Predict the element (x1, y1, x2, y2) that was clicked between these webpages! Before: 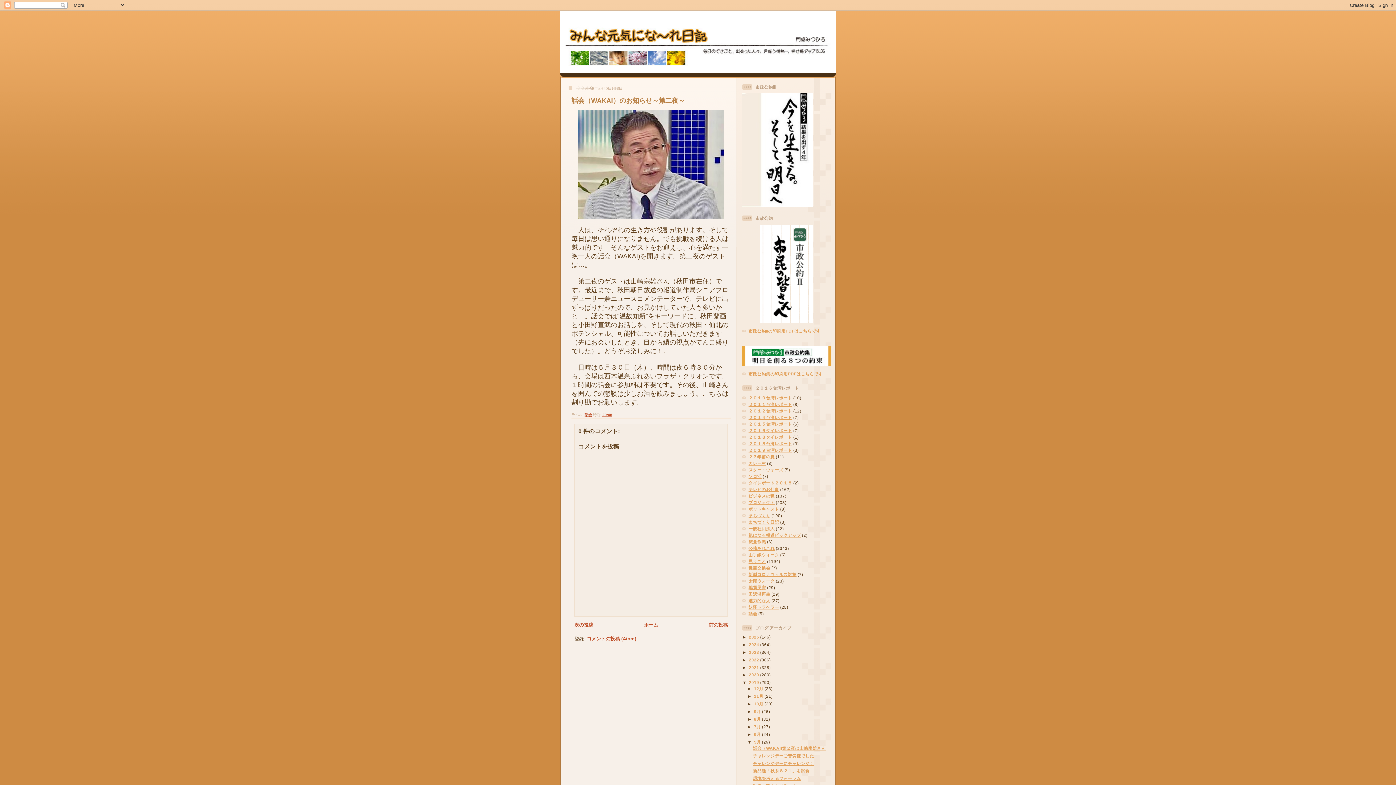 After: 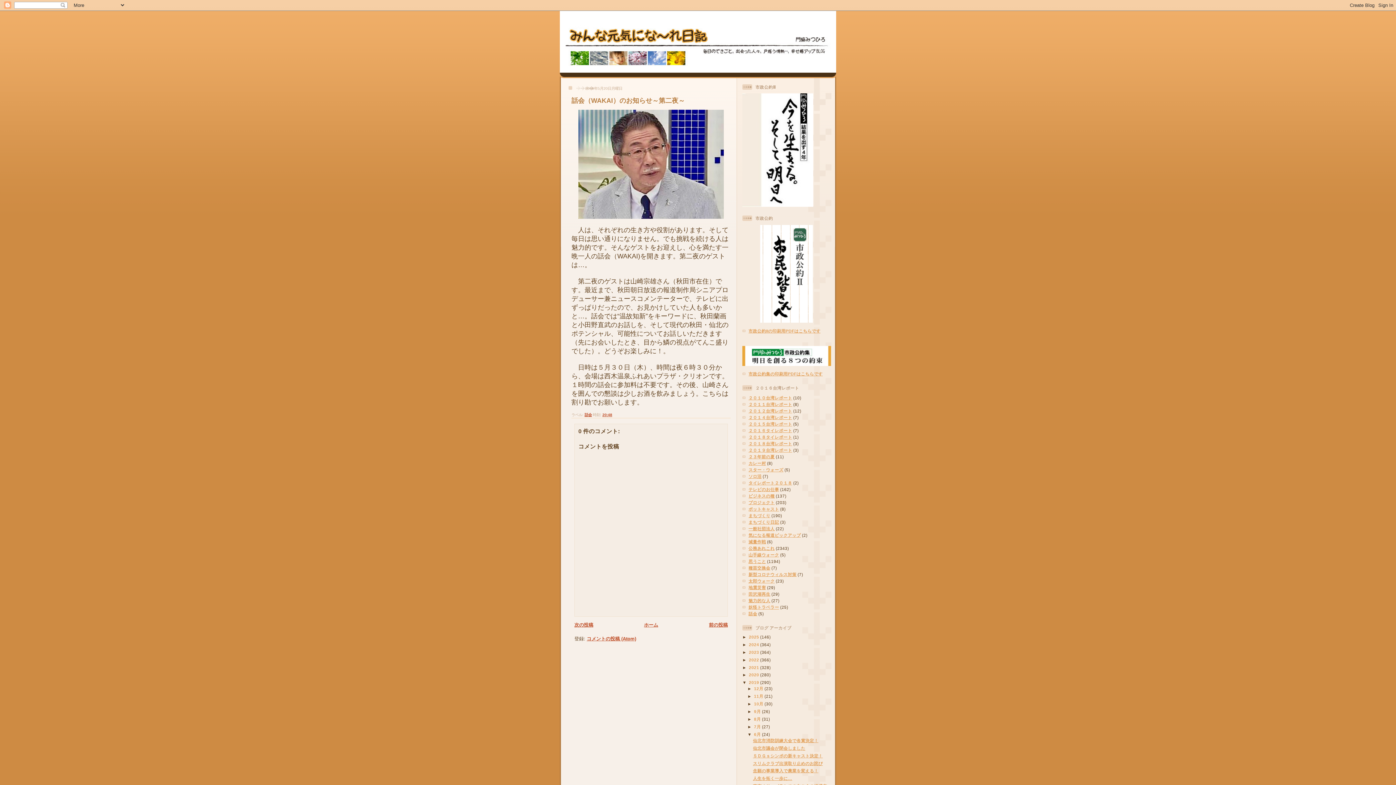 Action: label: ►   bbox: (747, 732, 754, 737)